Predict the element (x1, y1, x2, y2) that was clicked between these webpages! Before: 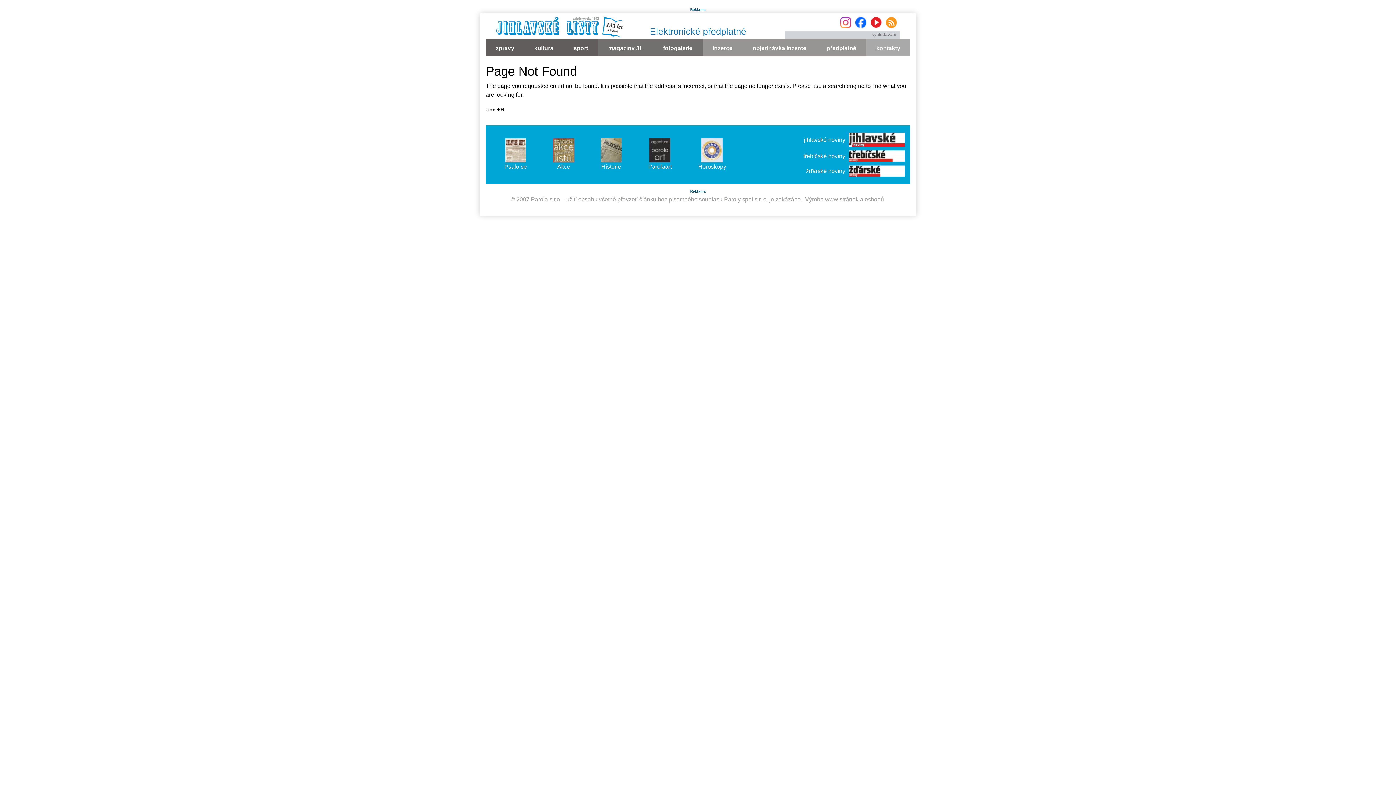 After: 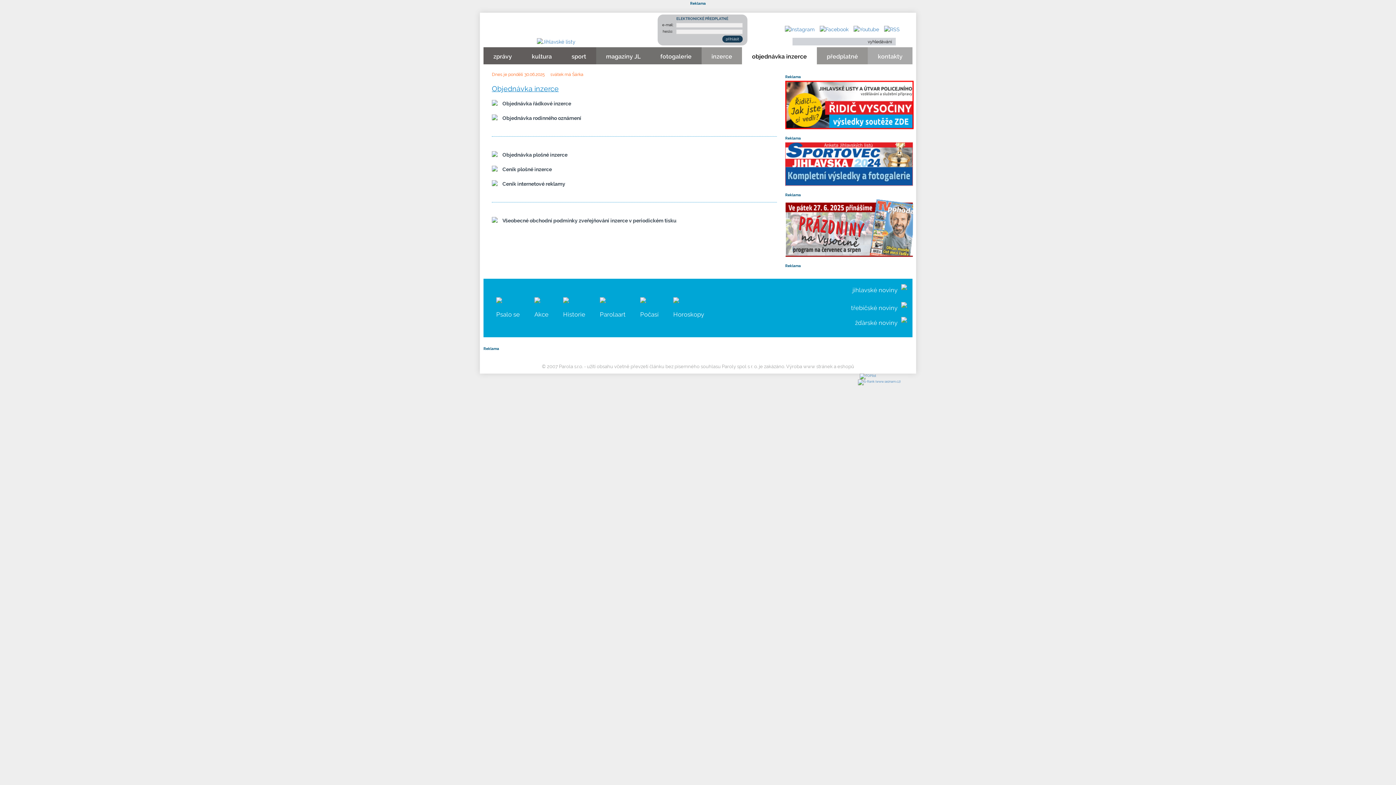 Action: bbox: (742, 38, 816, 56) label: objednávka inzerce